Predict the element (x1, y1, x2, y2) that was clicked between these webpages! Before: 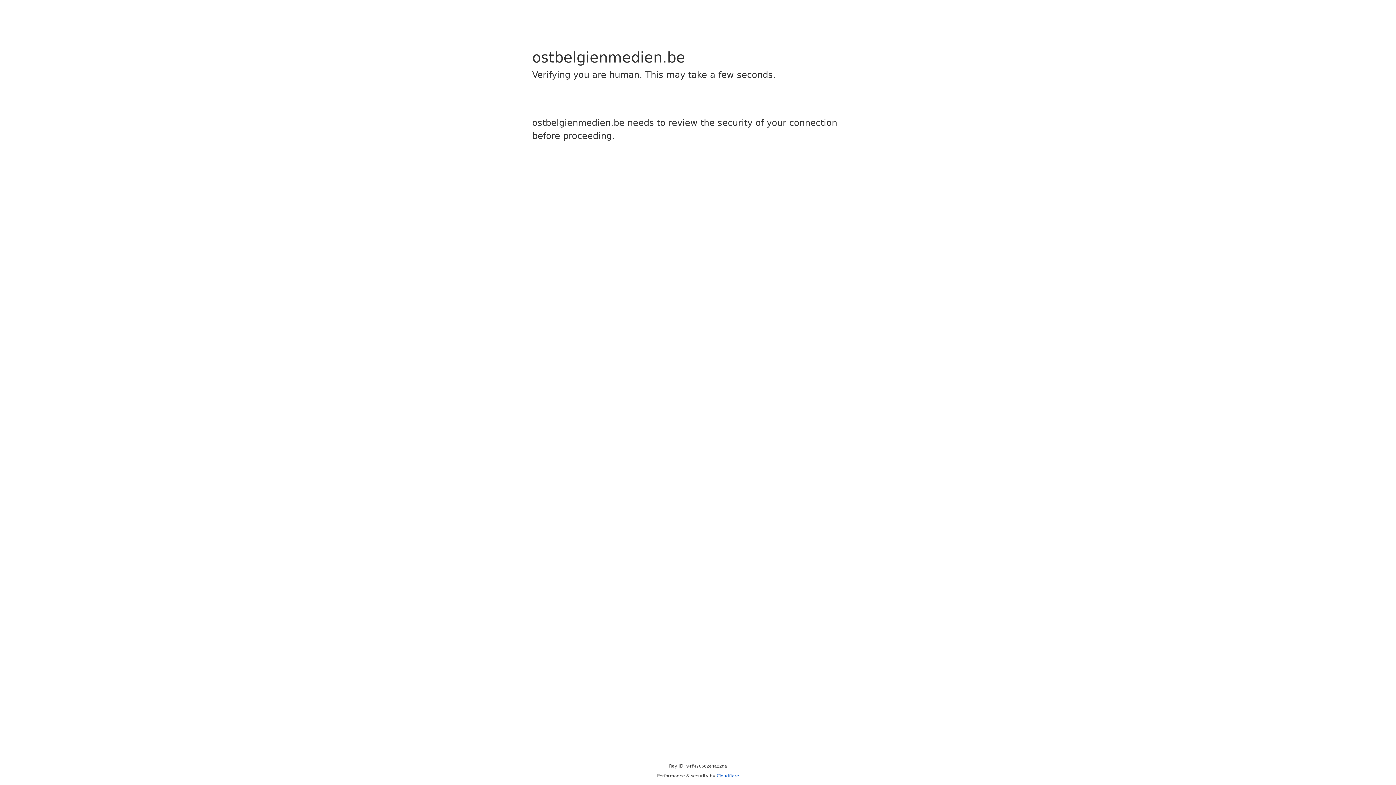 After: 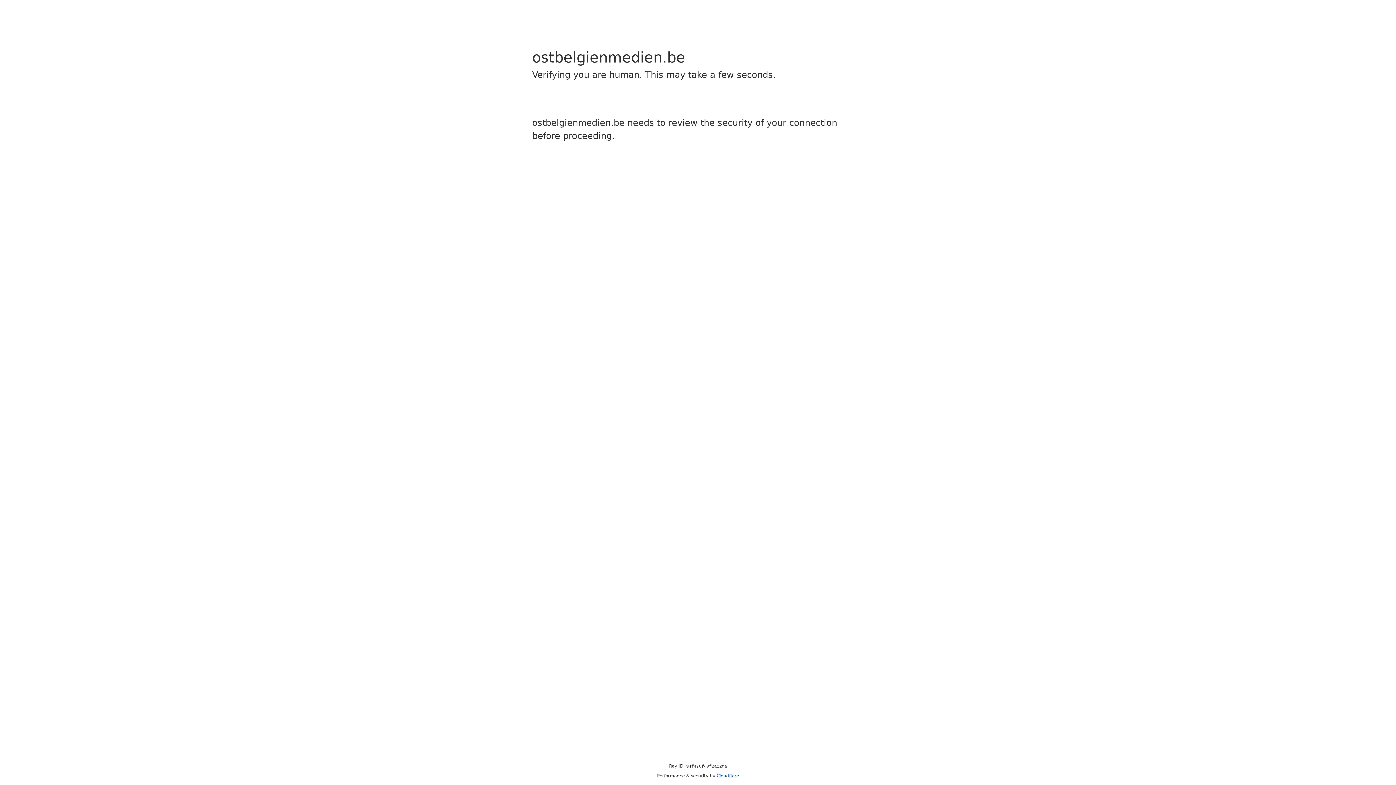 Action: label: Cloudflare bbox: (716, 773, 739, 778)